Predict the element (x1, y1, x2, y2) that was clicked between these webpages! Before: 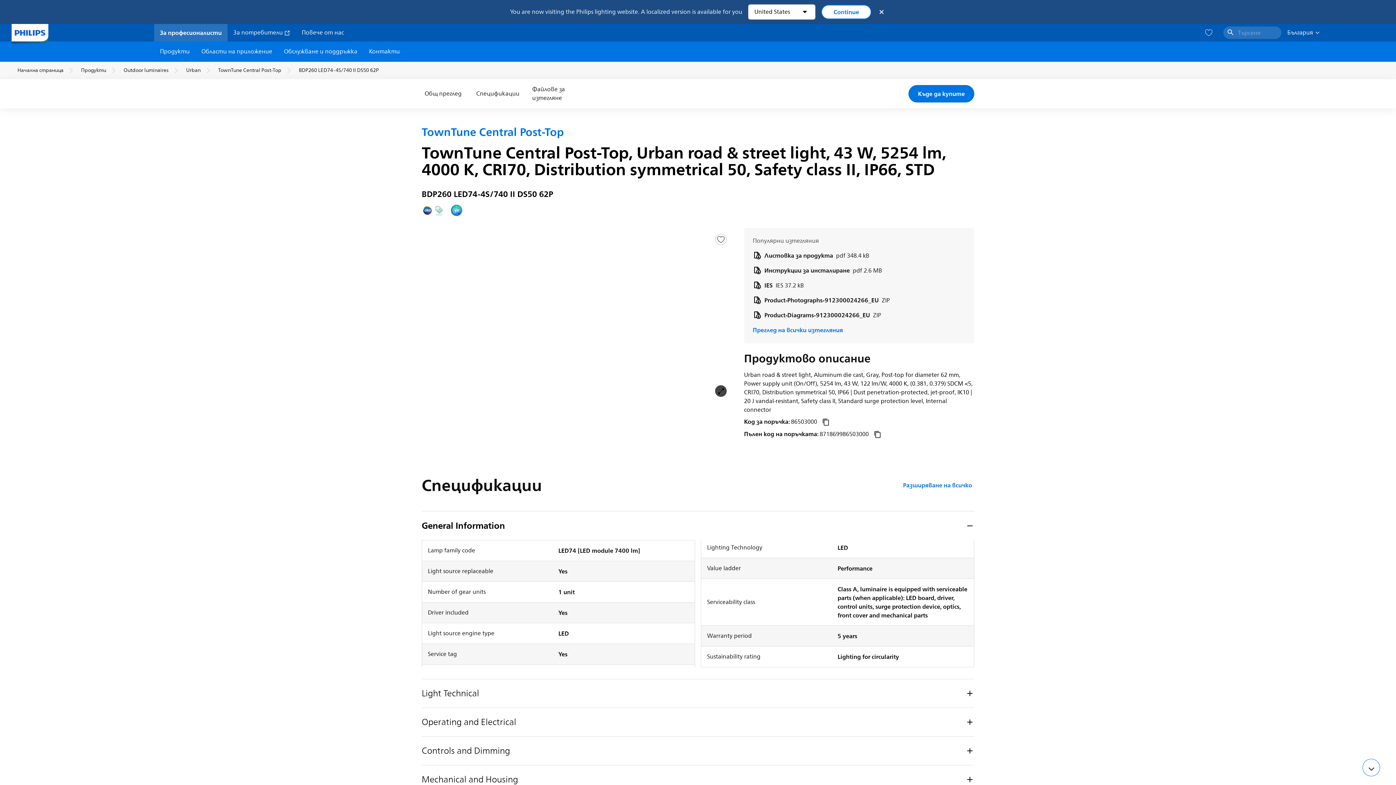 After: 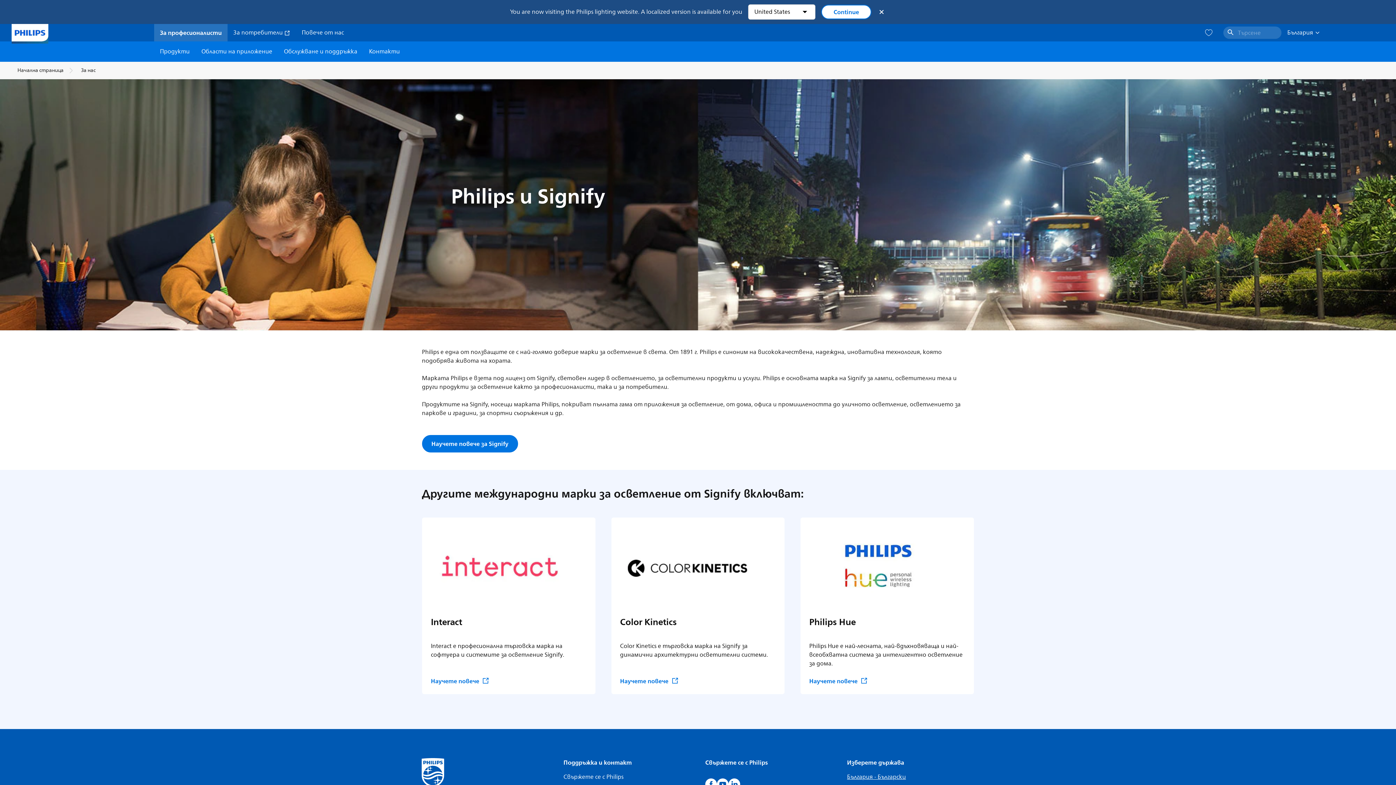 Action: label: Повече от нас bbox: (301, 28, 344, 37)